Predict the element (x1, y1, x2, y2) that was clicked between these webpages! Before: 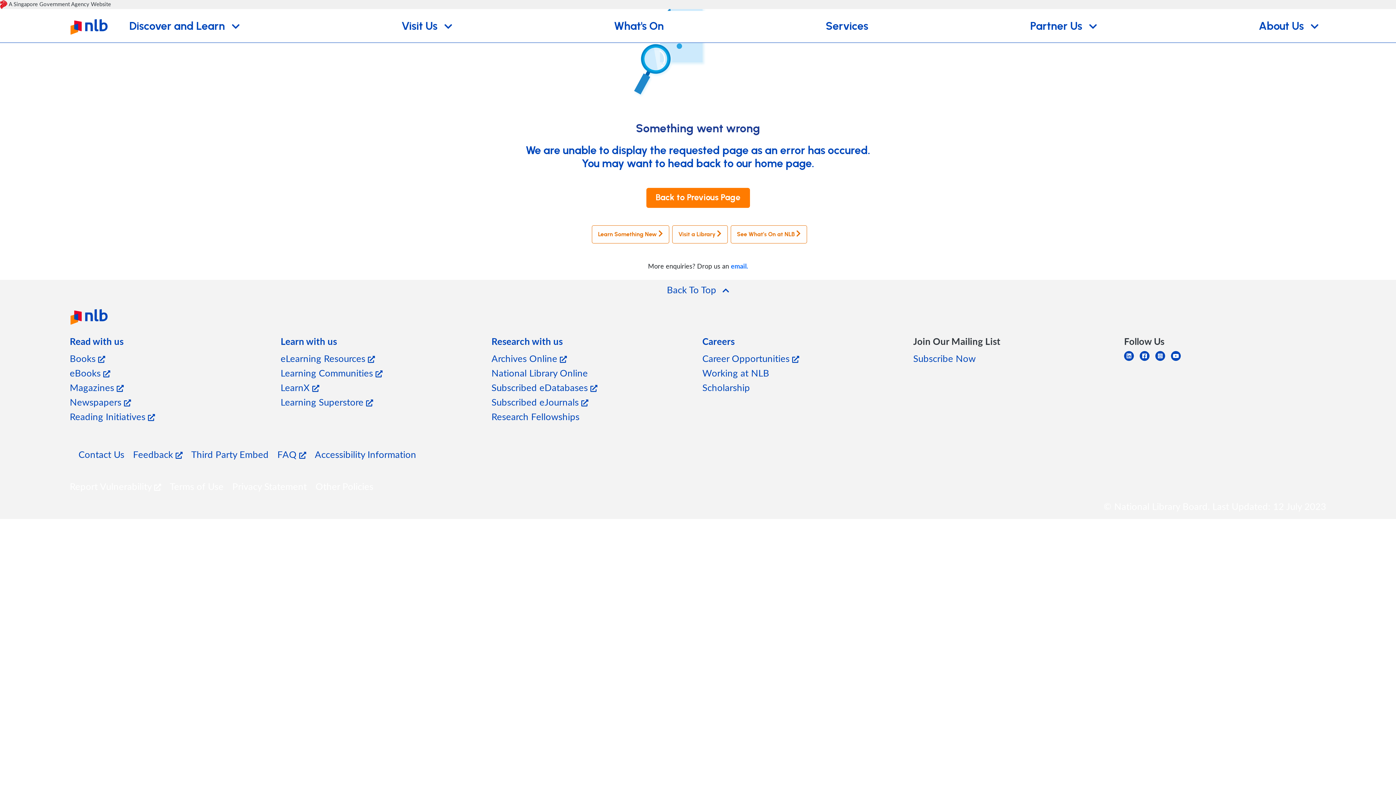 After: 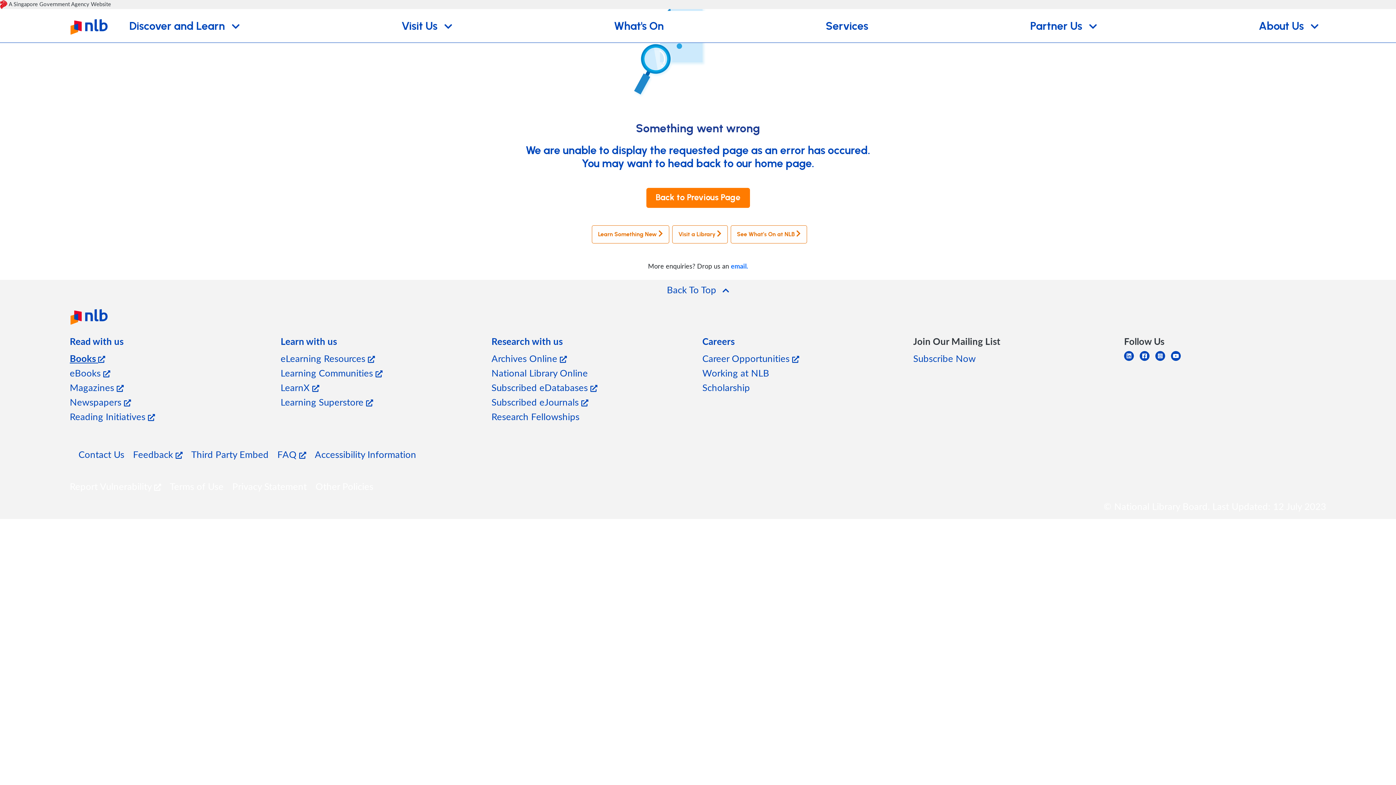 Action: label: Books  bbox: (69, 352, 105, 364)